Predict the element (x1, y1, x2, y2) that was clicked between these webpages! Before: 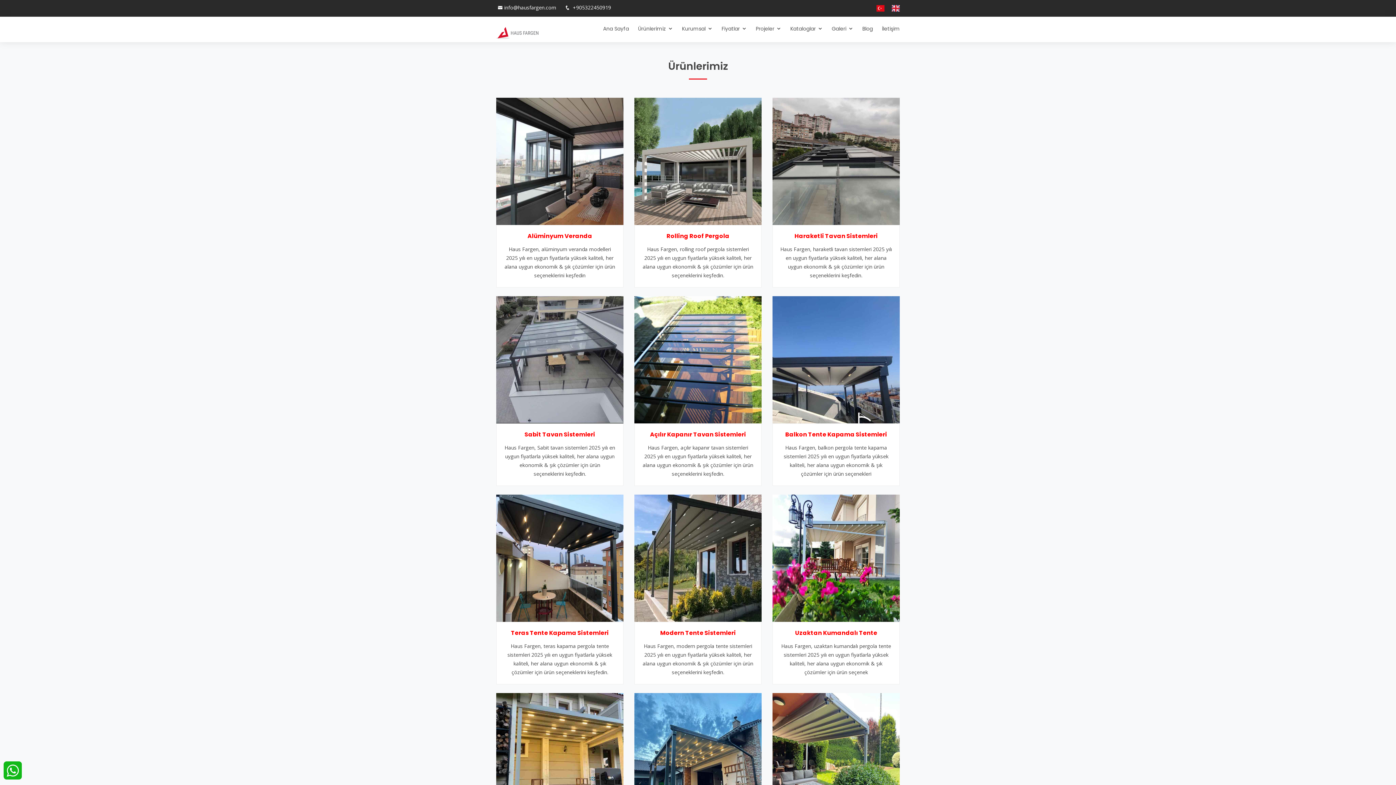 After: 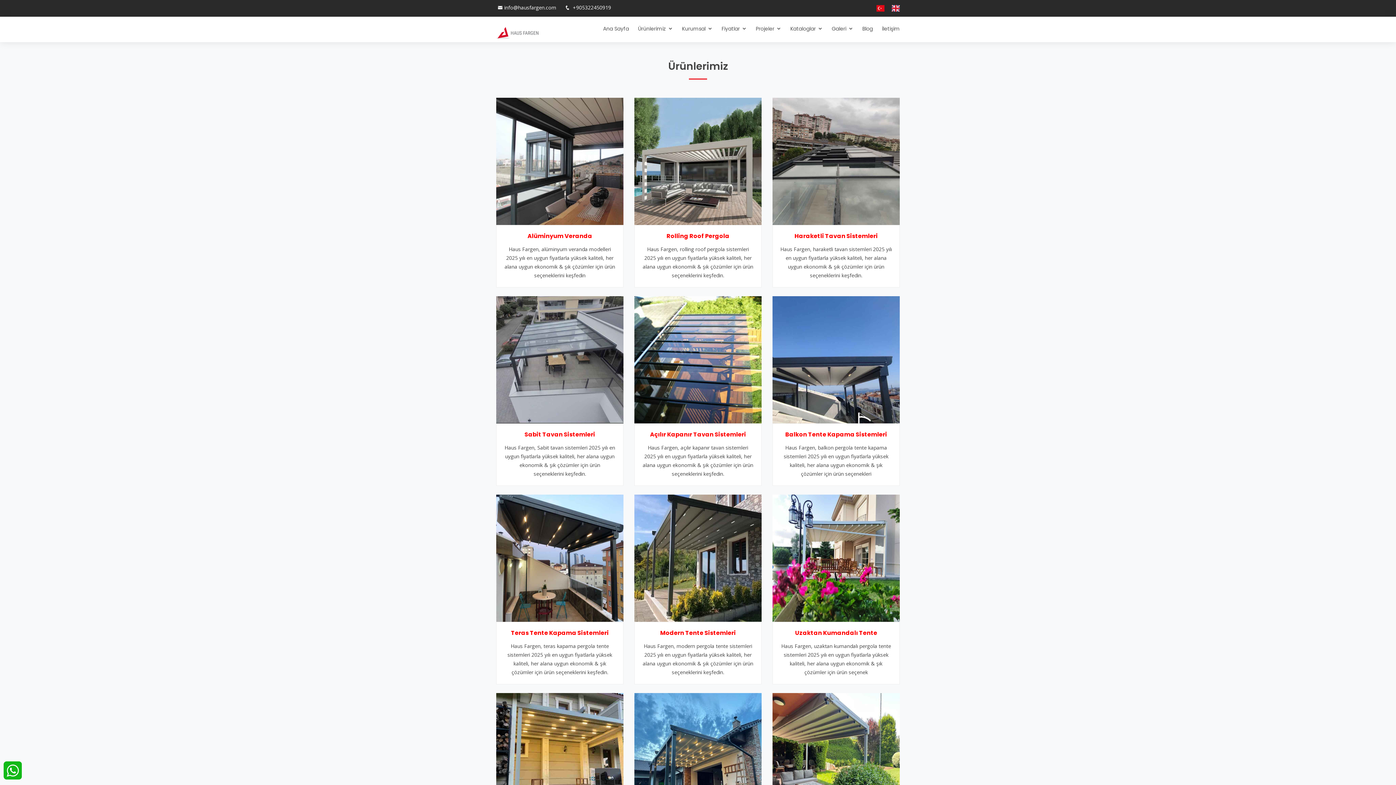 Action: bbox: (870, 3, 884, 13)